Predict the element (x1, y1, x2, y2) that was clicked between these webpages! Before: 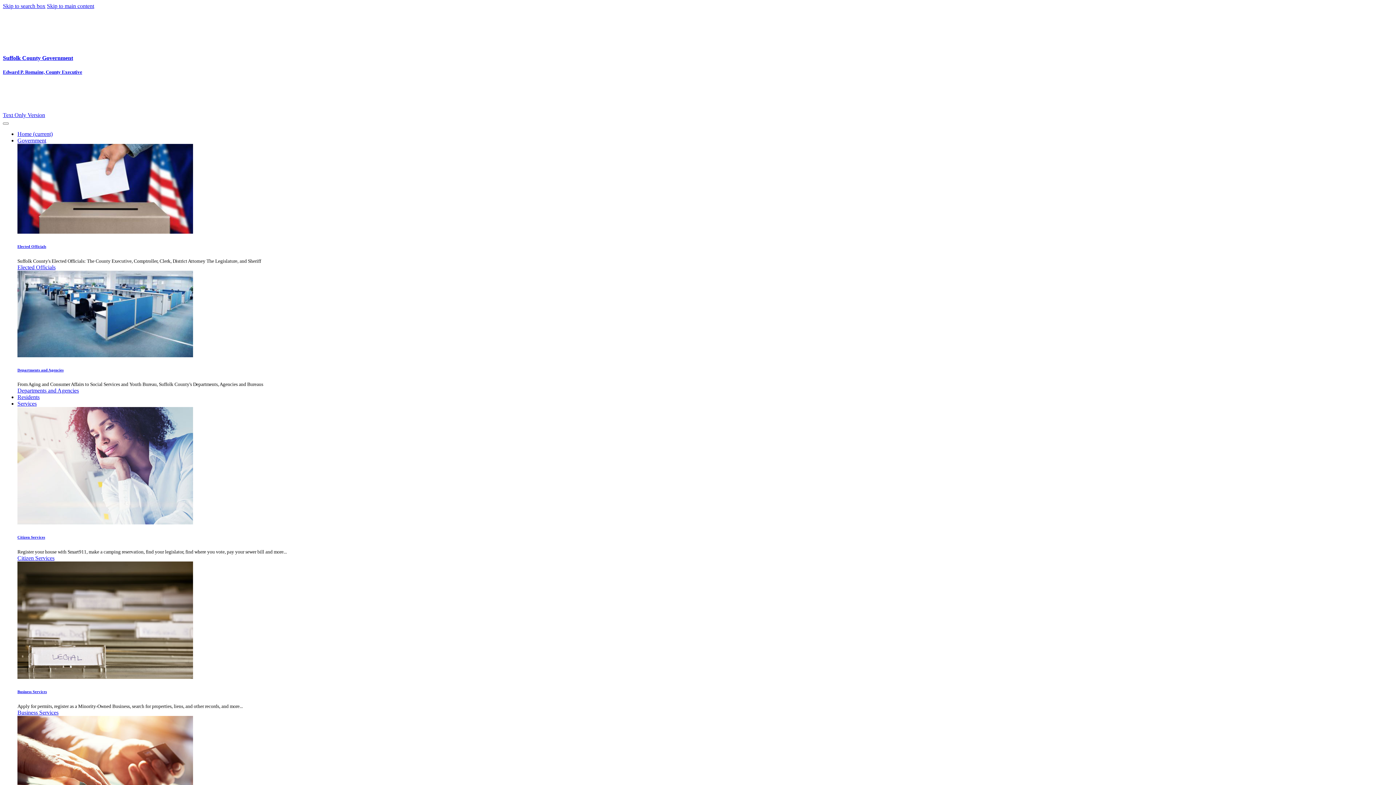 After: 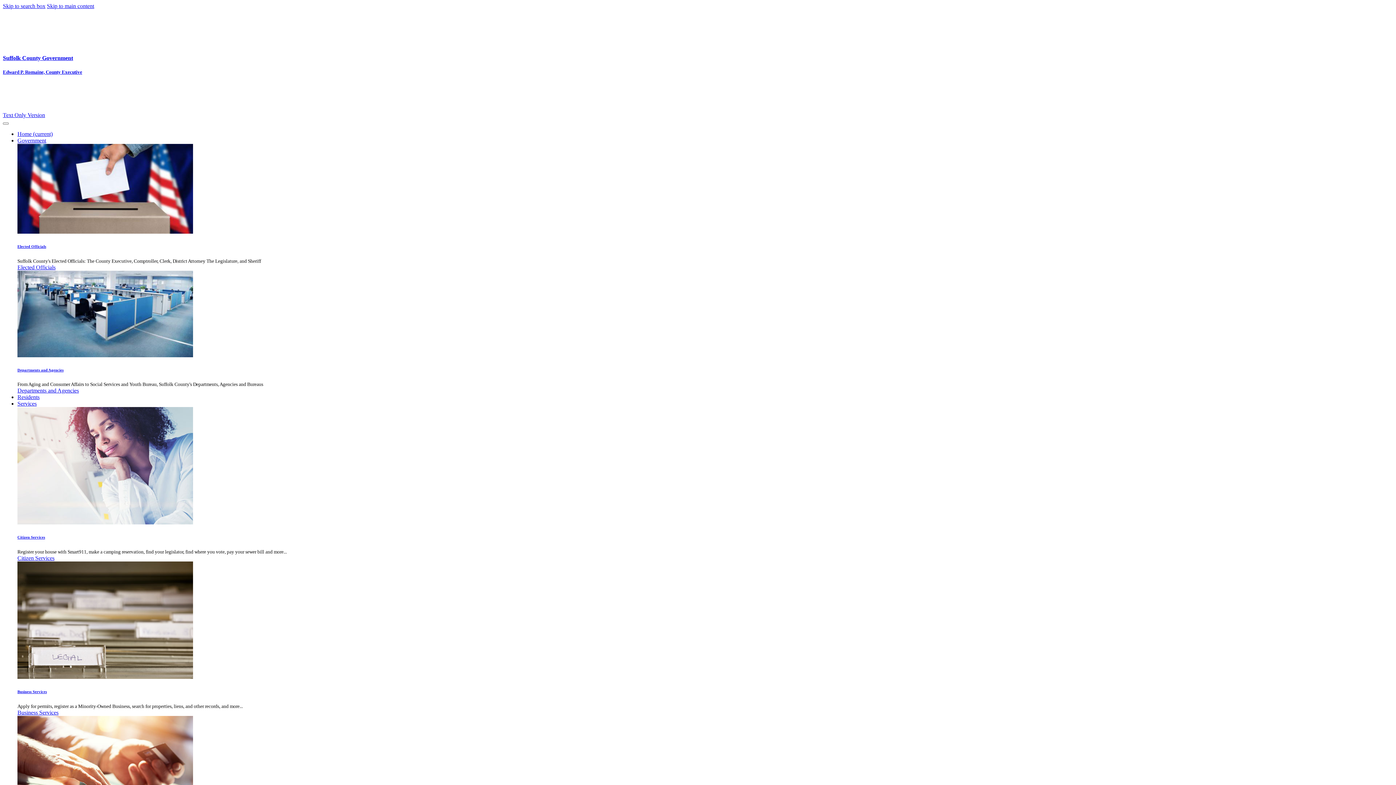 Action: label: Business Services bbox: (17, 689, 46, 694)